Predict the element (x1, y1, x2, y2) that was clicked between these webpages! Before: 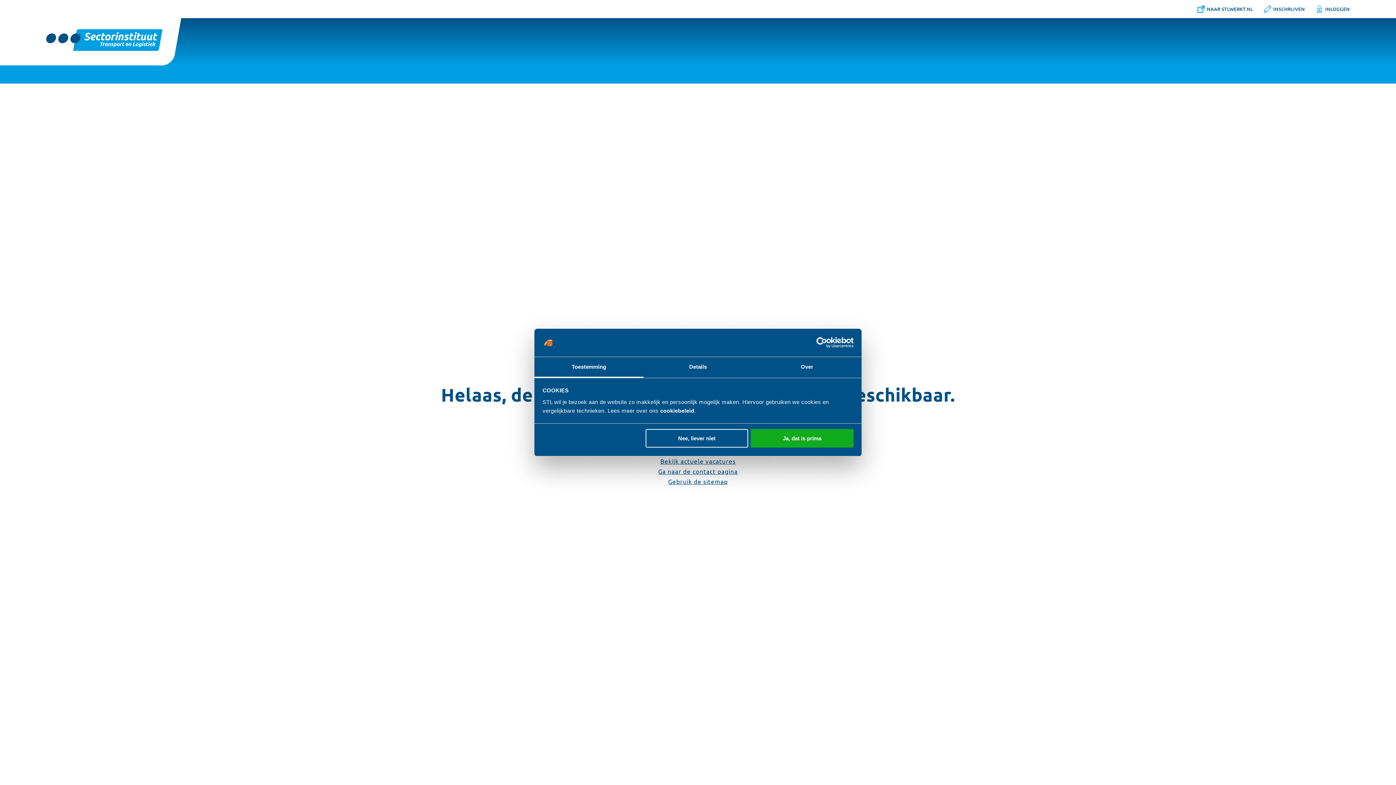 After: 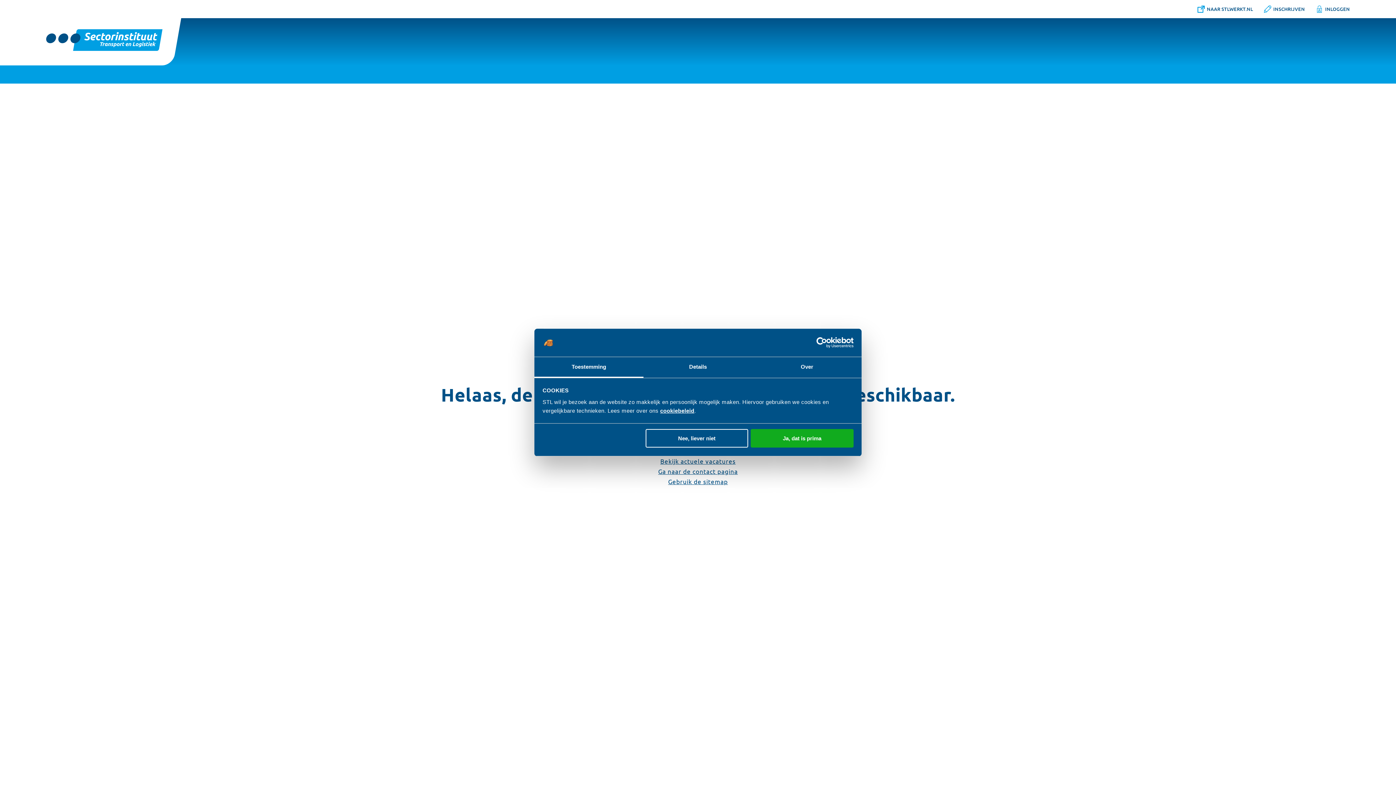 Action: label: cookiebeleid bbox: (660, 407, 694, 413)